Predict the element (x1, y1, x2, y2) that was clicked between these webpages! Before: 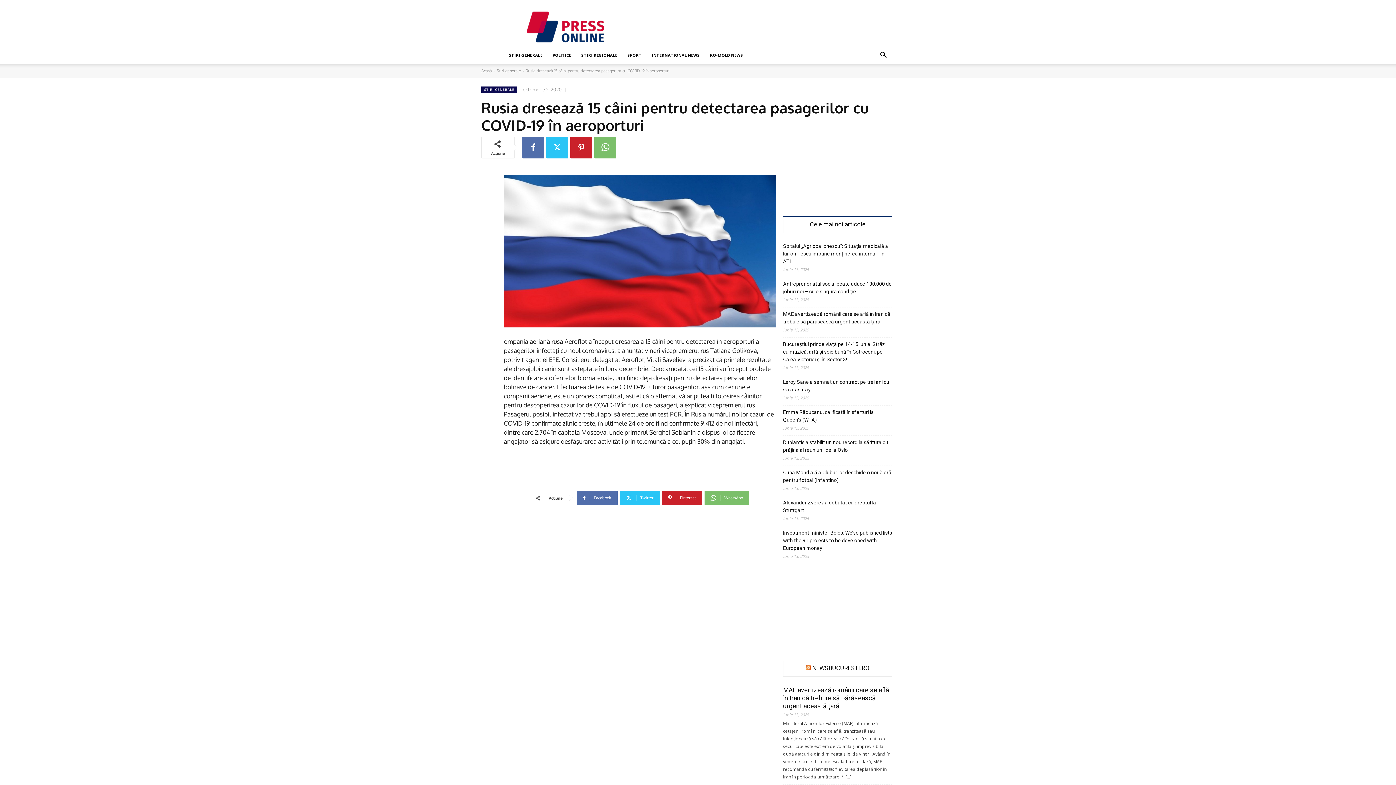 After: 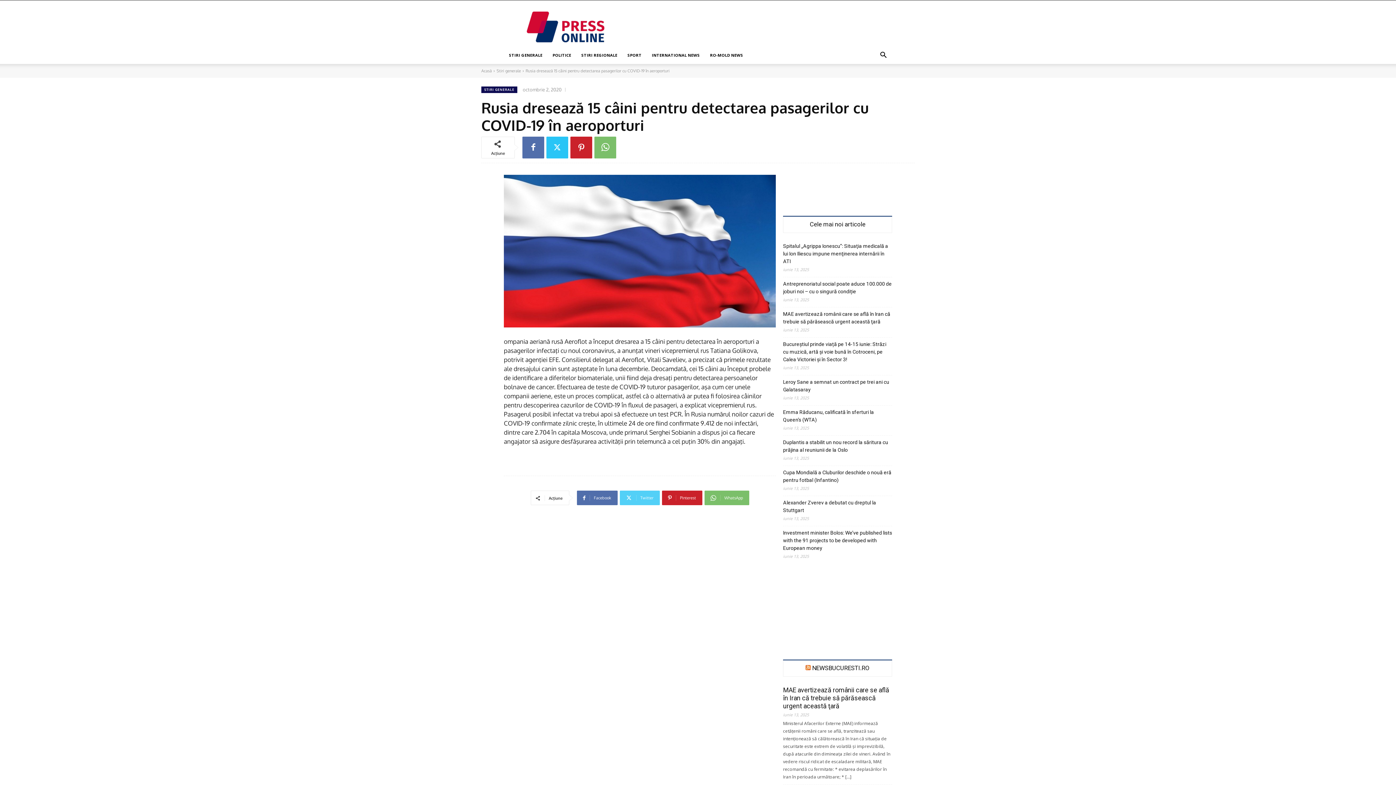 Action: bbox: (619, 491, 659, 505) label: Twitter